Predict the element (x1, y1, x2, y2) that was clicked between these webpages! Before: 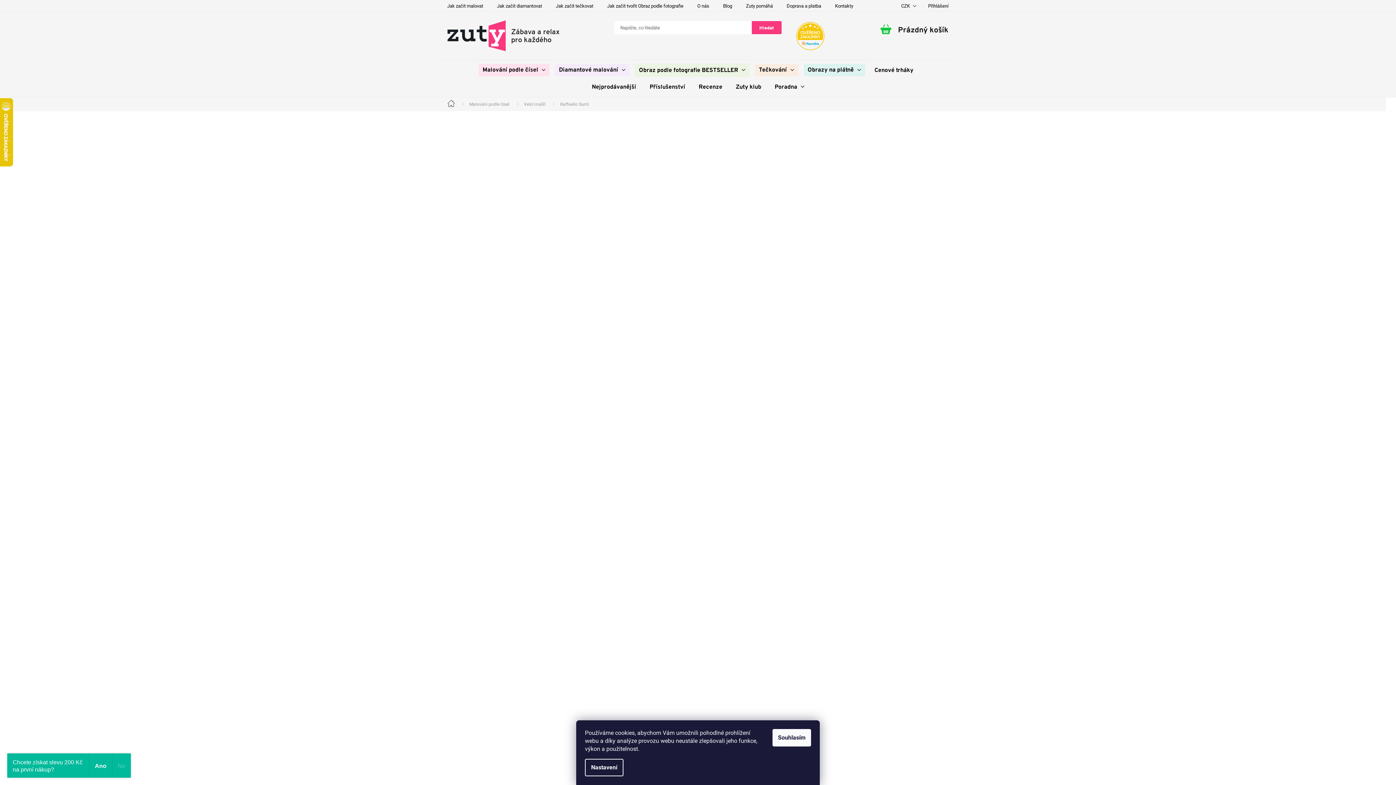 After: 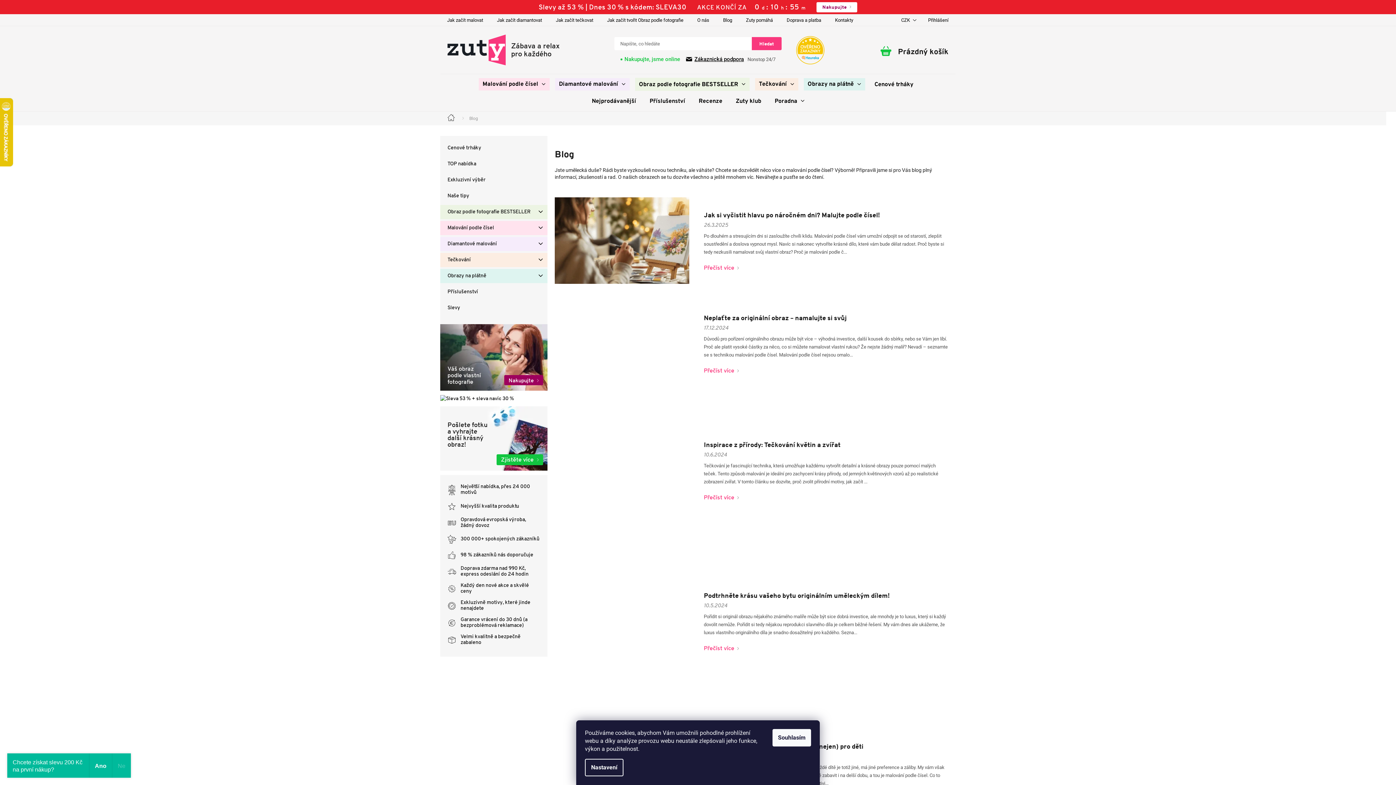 Action: bbox: (716, 0, 739, 12) label: Blog